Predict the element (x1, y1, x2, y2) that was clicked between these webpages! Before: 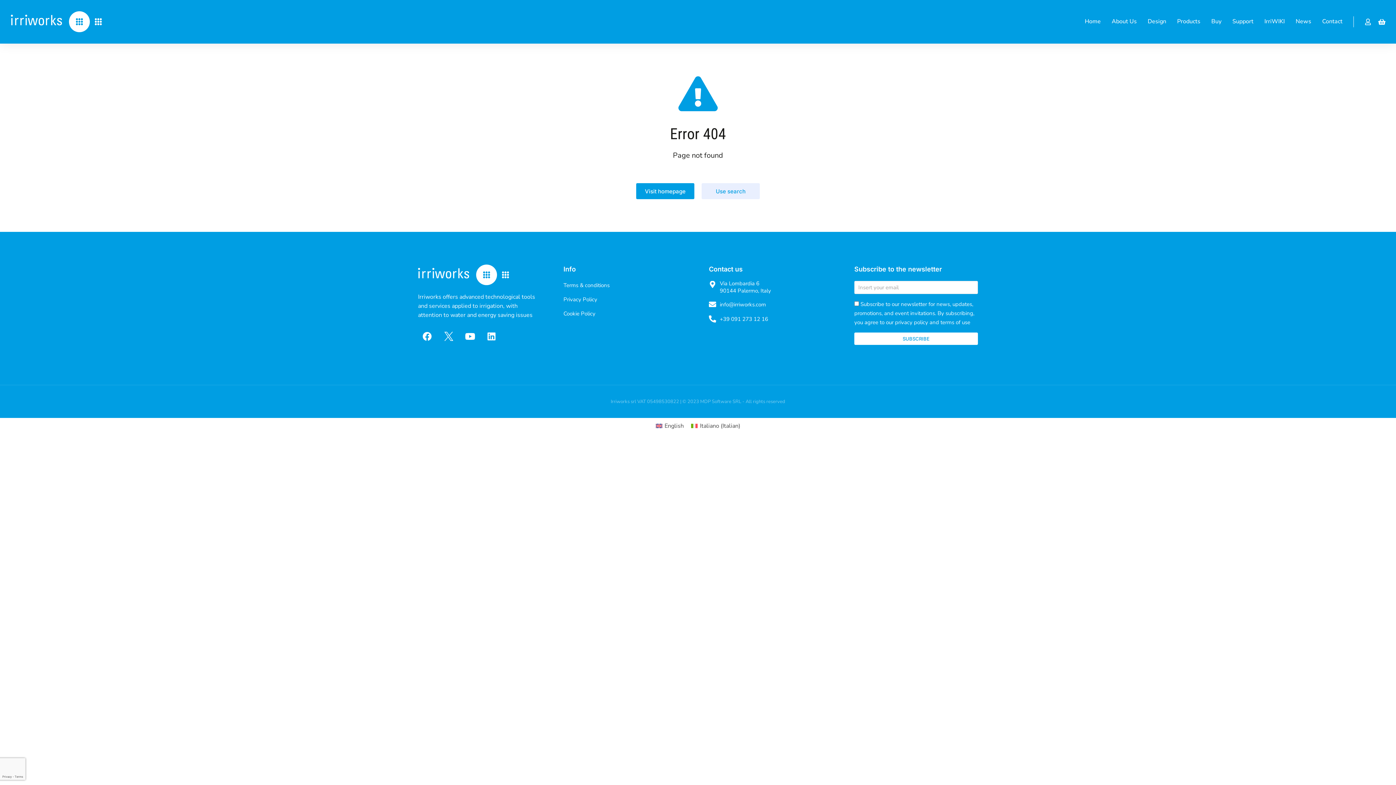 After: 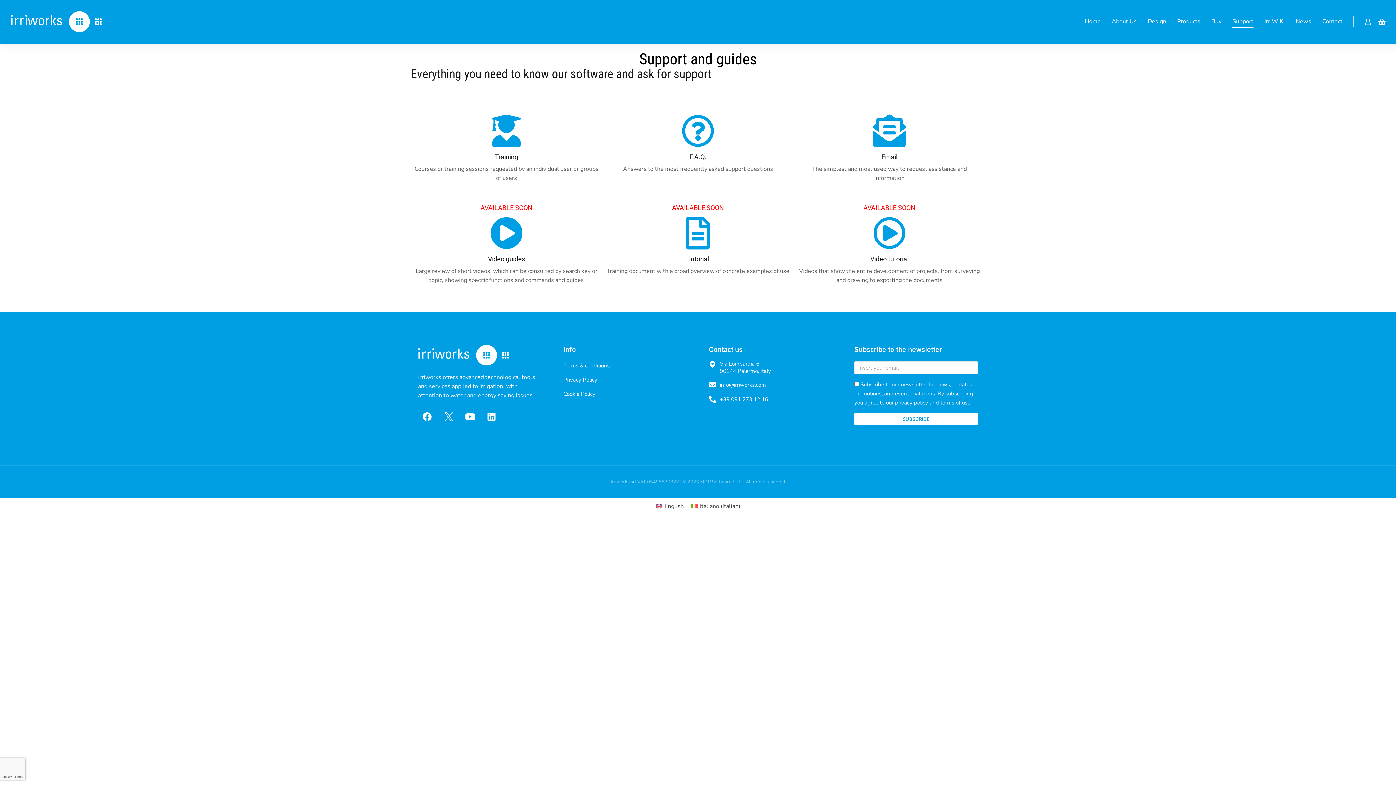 Action: bbox: (1232, 16, 1253, 27) label: Support